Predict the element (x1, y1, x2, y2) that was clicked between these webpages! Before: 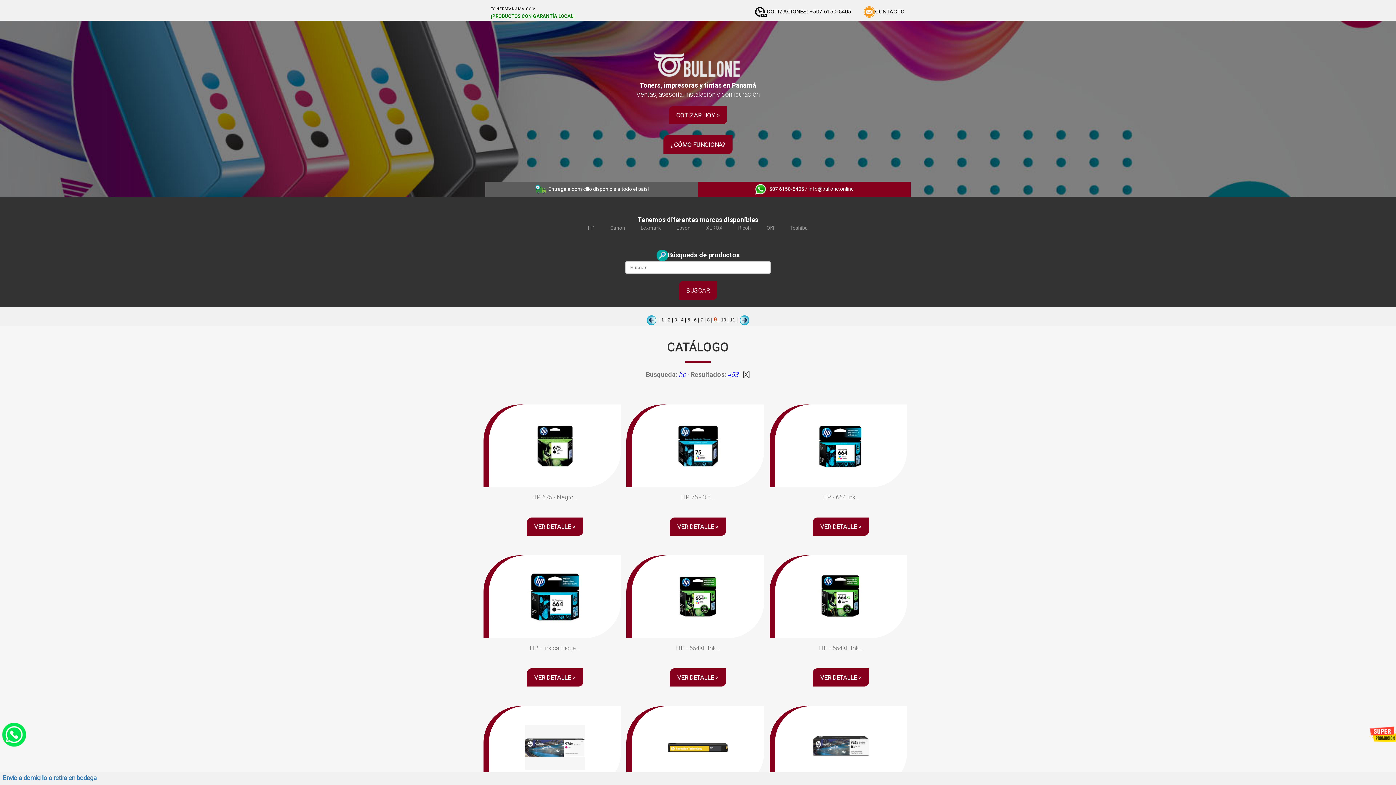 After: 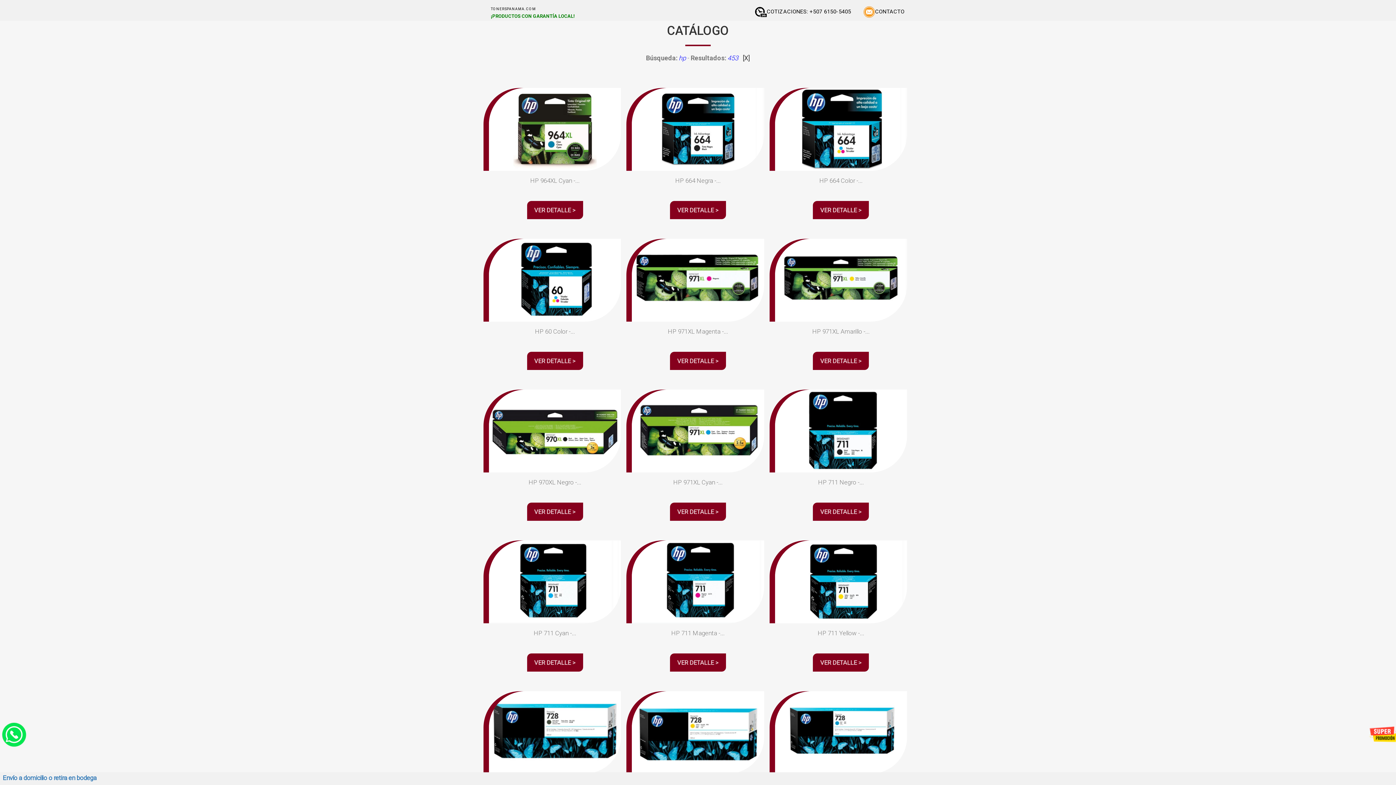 Action: label:  4 bbox: (679, 317, 683, 322)